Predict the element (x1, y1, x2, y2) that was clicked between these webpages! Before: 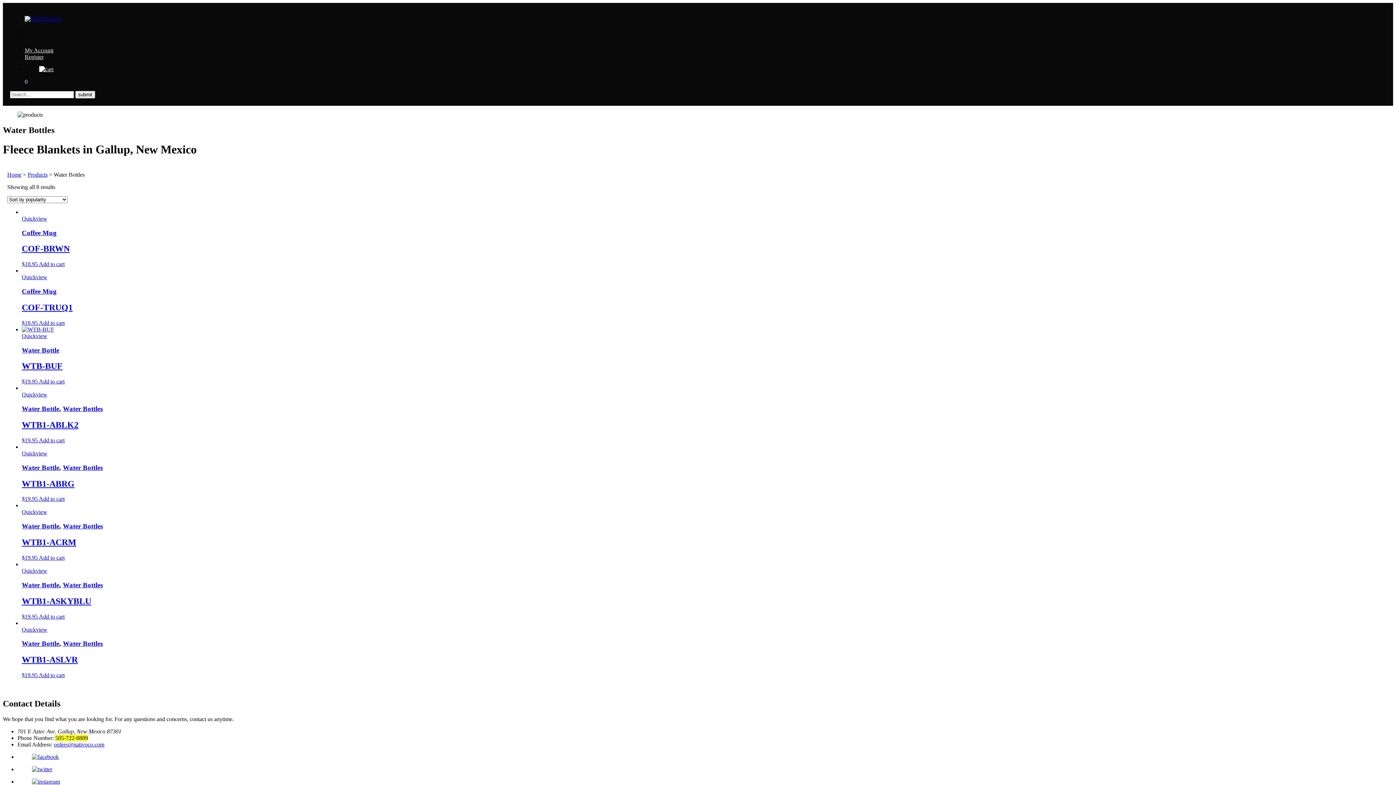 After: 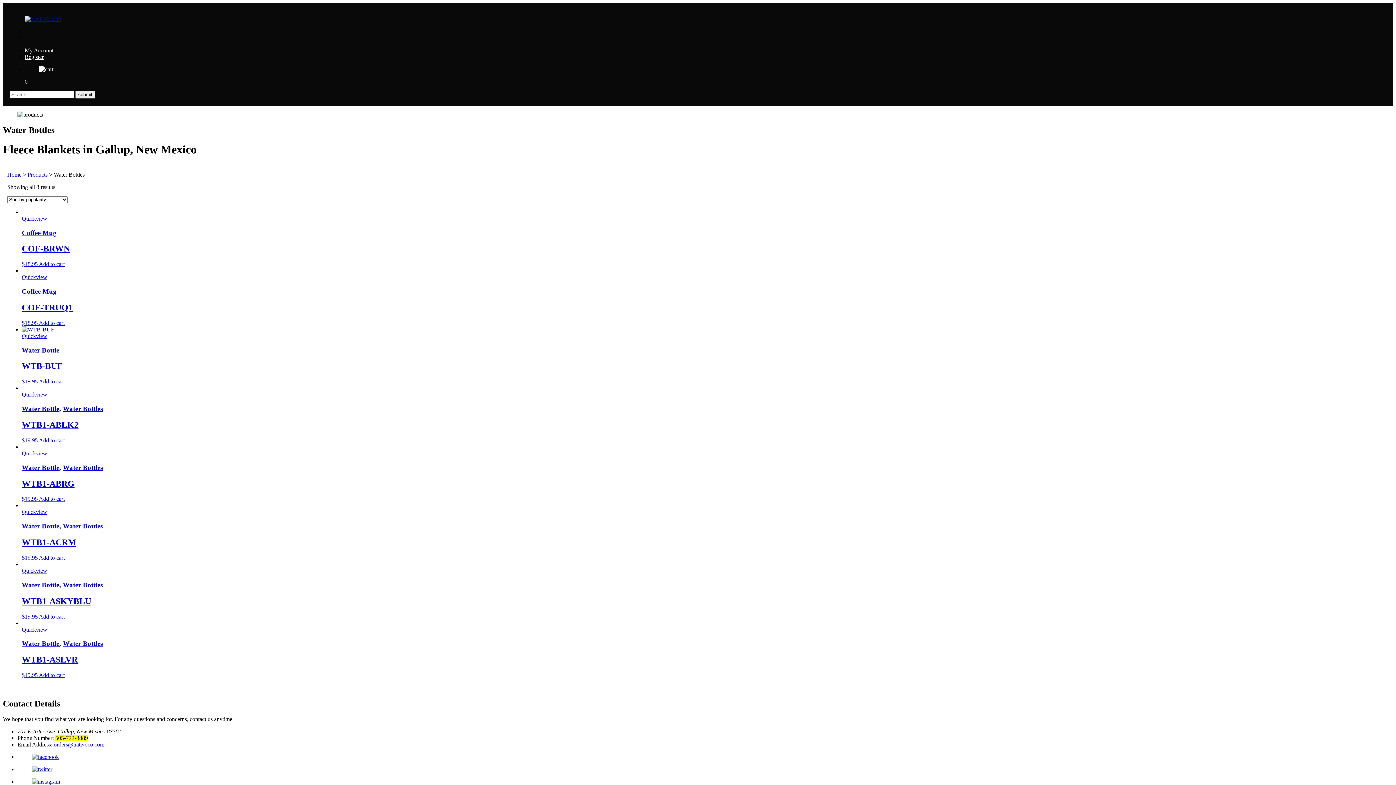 Action: bbox: (17, 766, 1393, 773)